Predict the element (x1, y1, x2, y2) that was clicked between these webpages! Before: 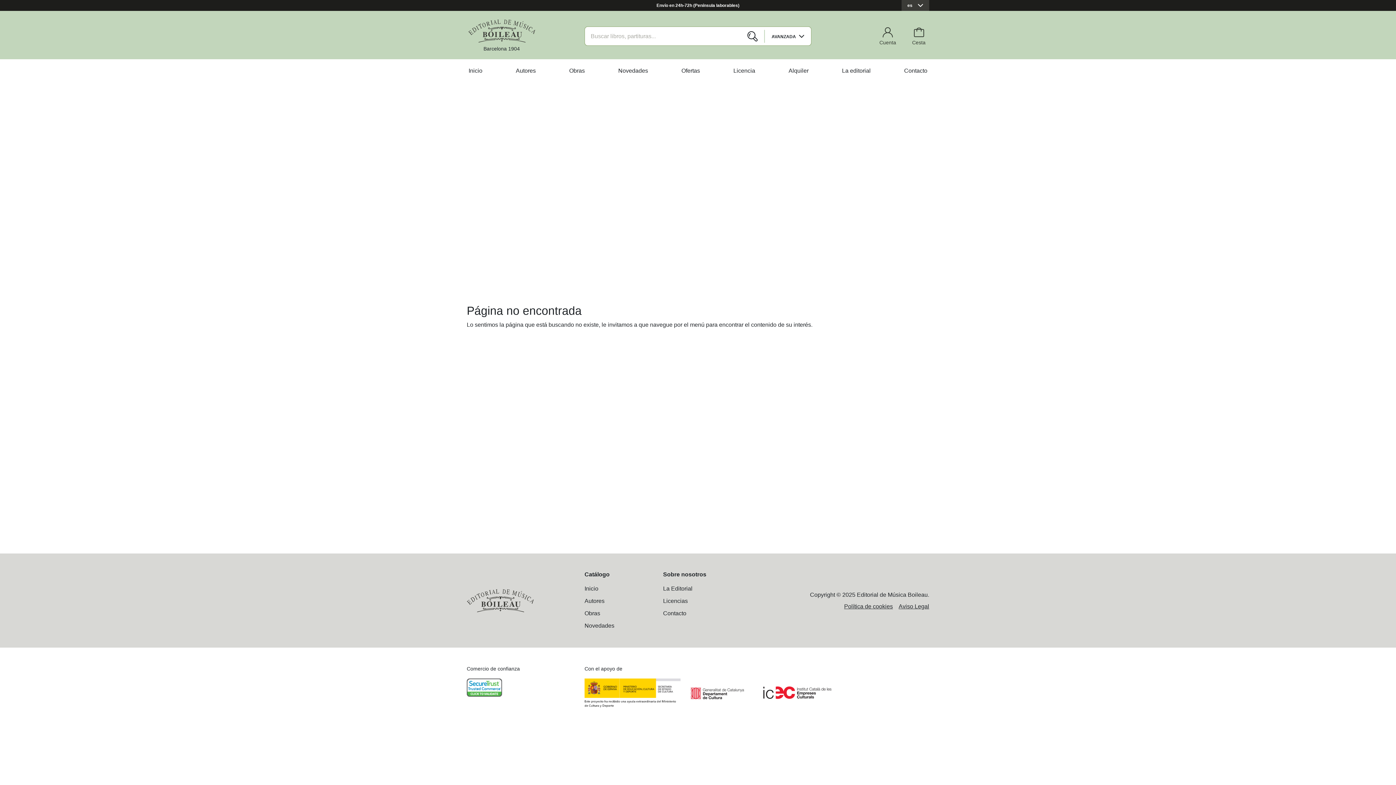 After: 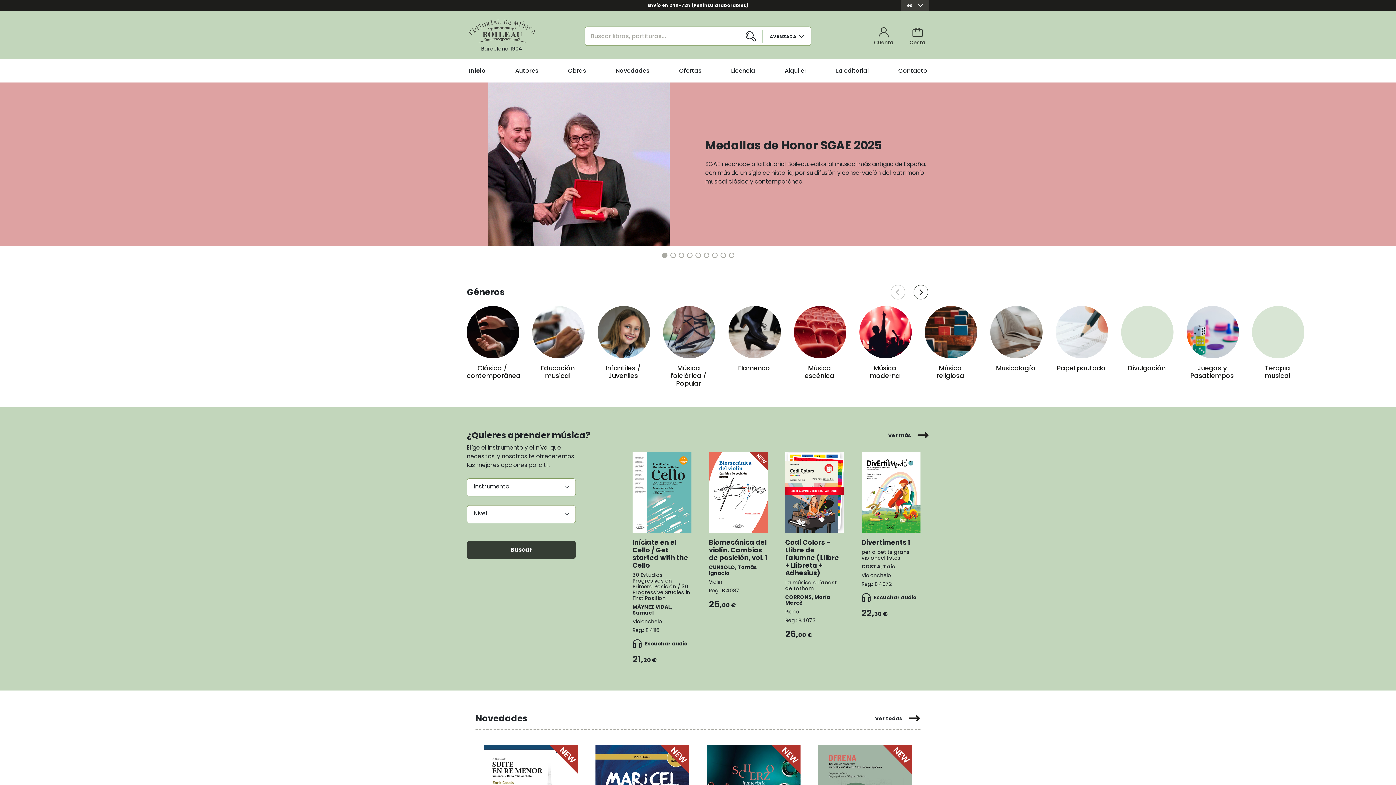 Action: bbox: (466, 19, 536, 52) label: Barcelona 1904